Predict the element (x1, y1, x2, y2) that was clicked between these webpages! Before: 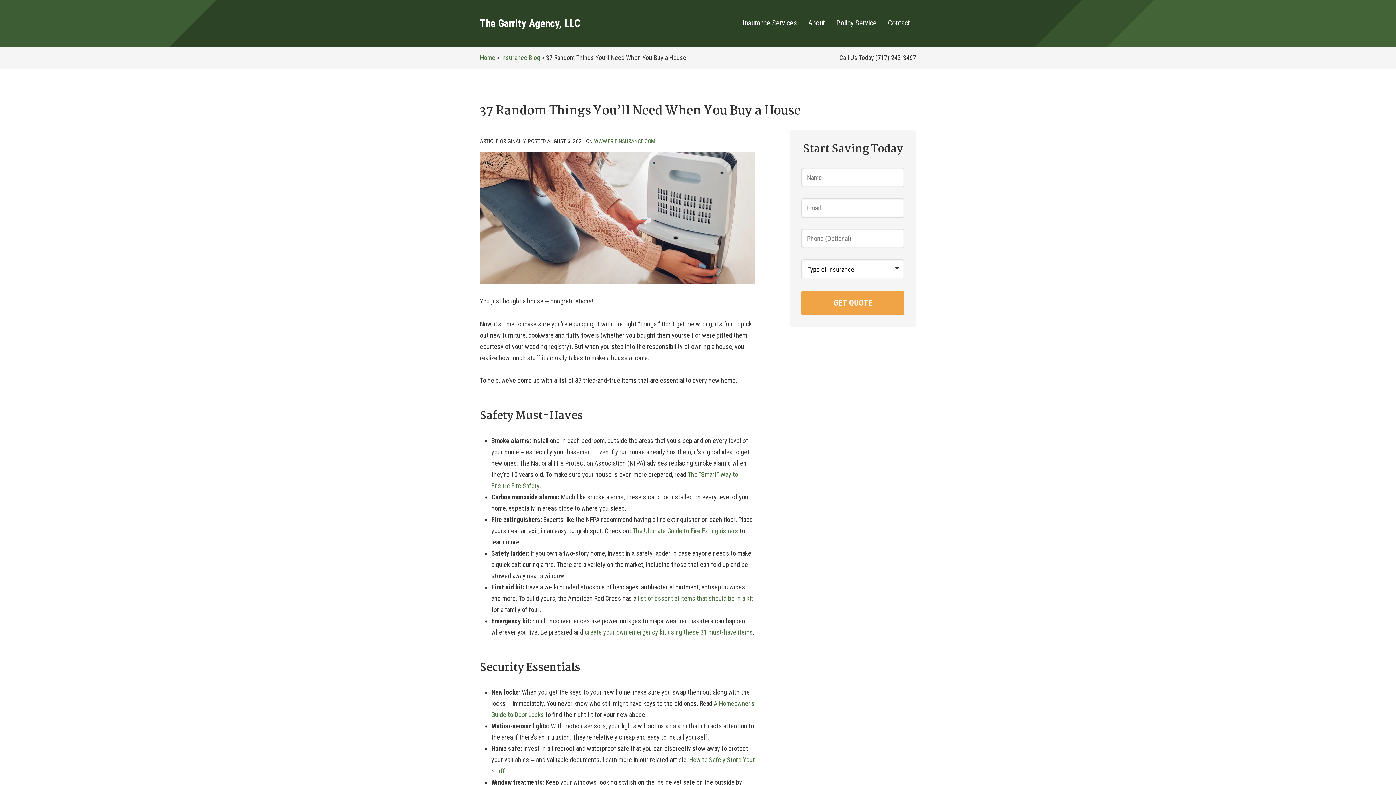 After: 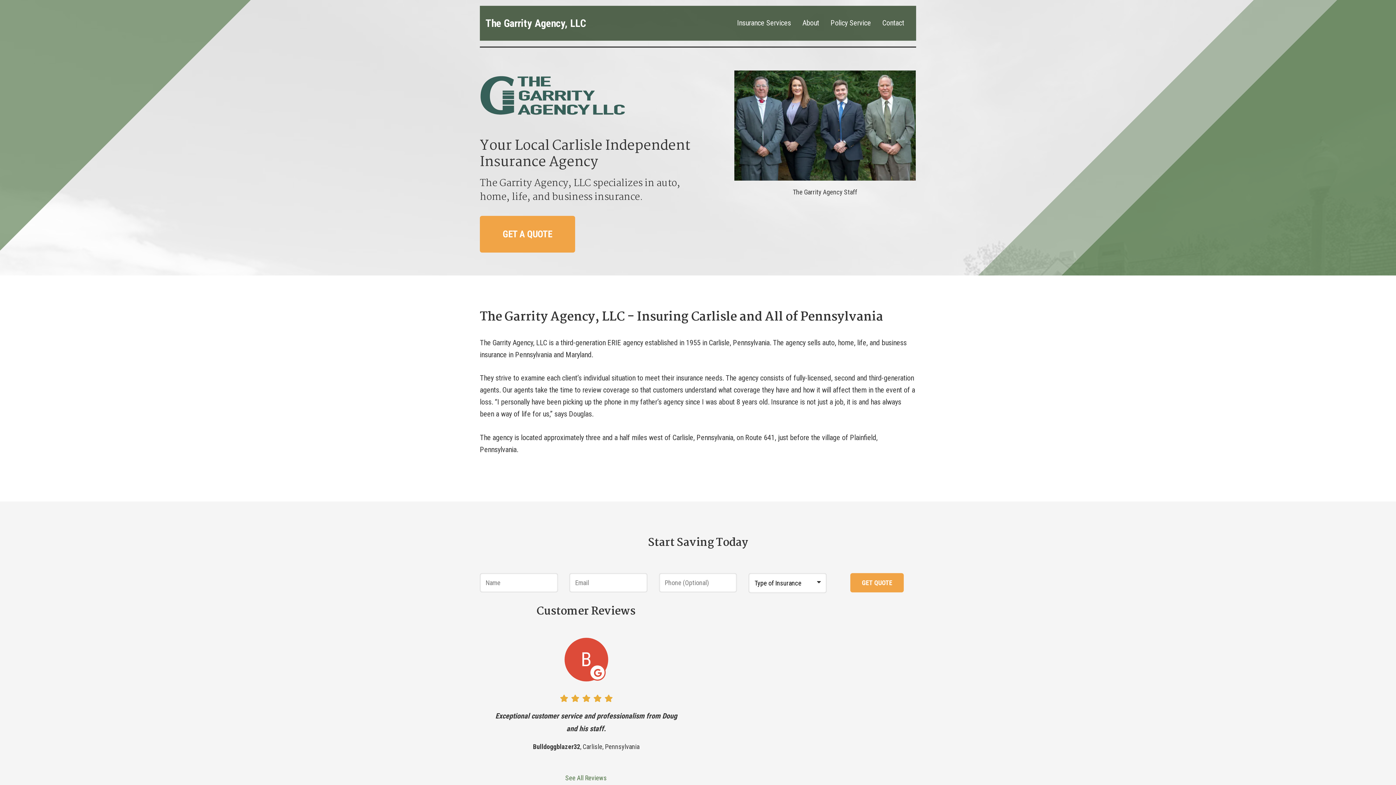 Action: bbox: (480, 53, 495, 61) label: Home